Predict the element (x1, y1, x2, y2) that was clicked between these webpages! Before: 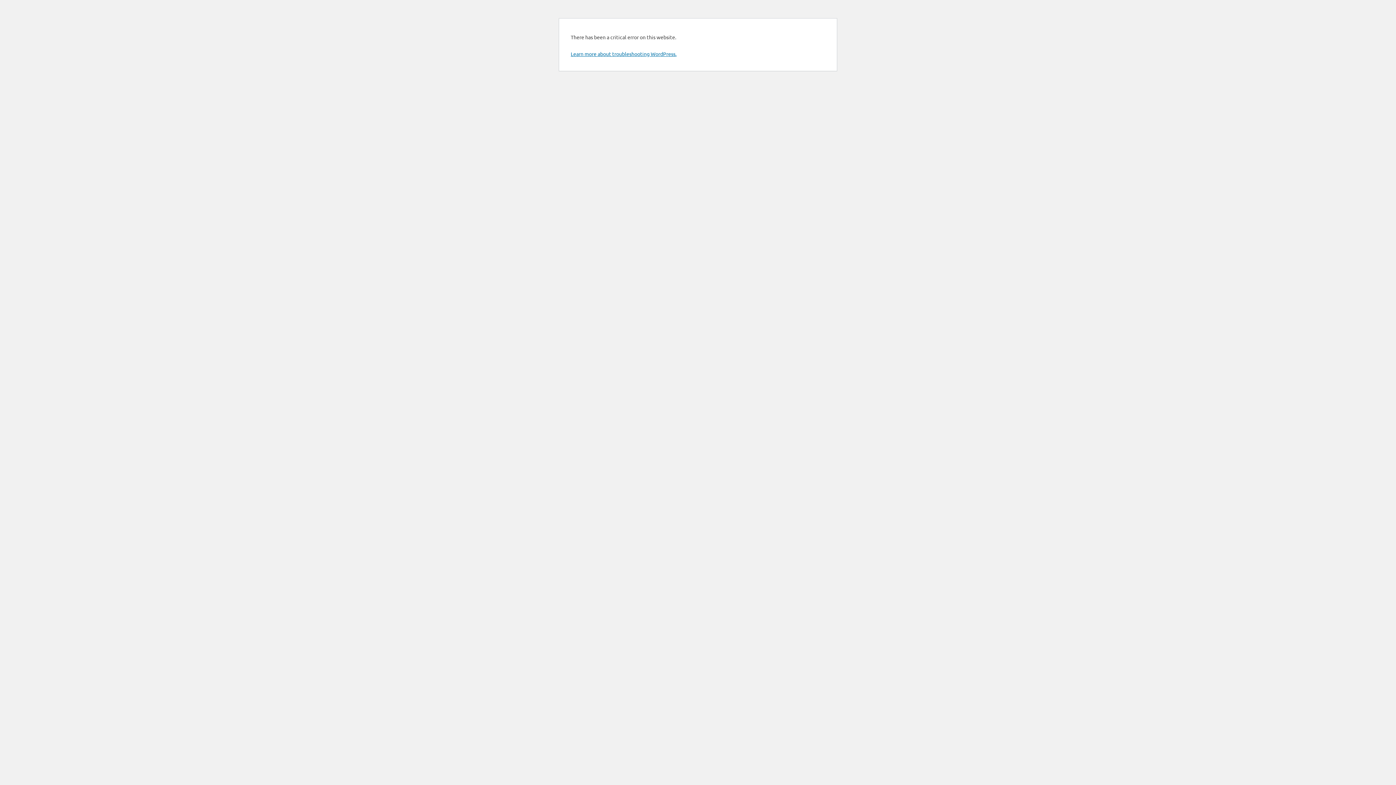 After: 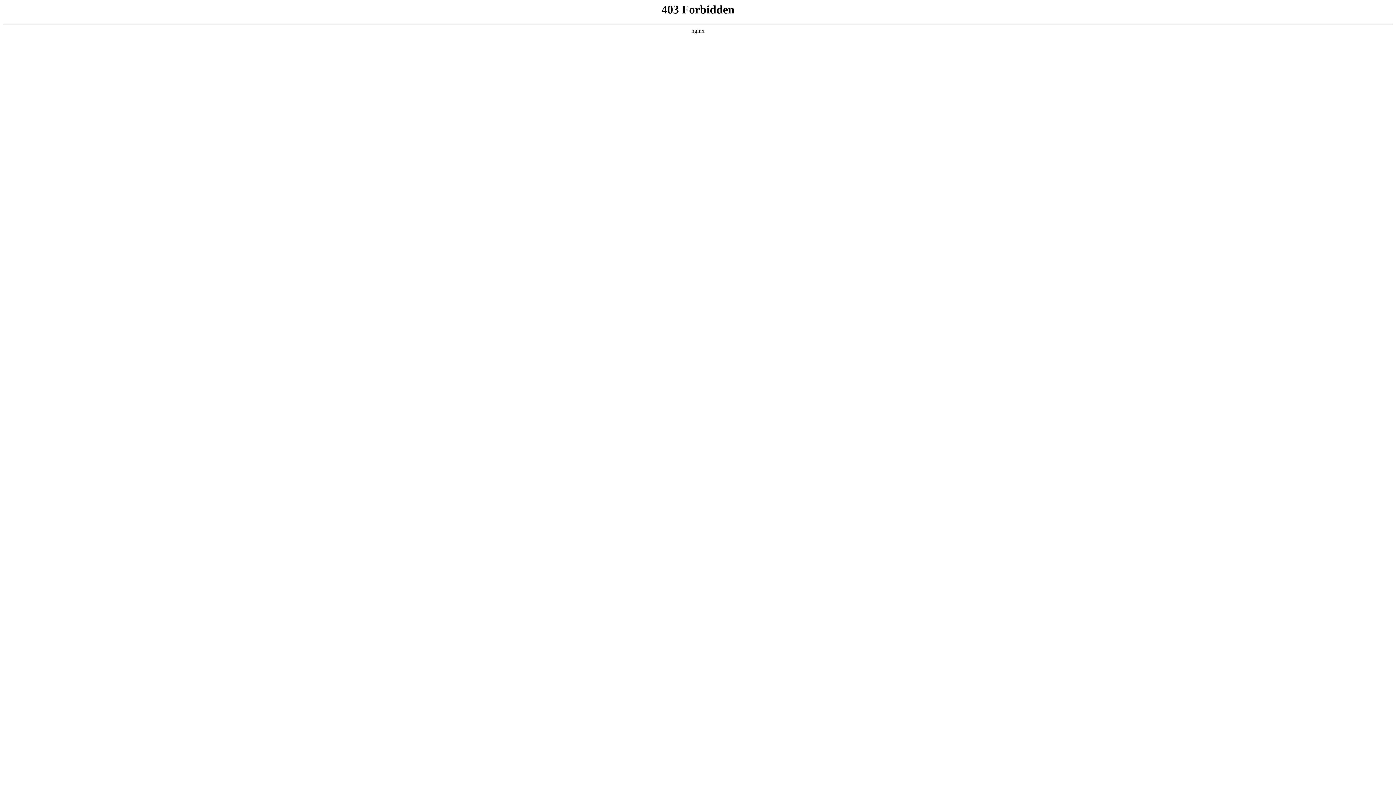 Action: bbox: (570, 50, 676, 57) label: Learn more about troubleshooting WordPress.